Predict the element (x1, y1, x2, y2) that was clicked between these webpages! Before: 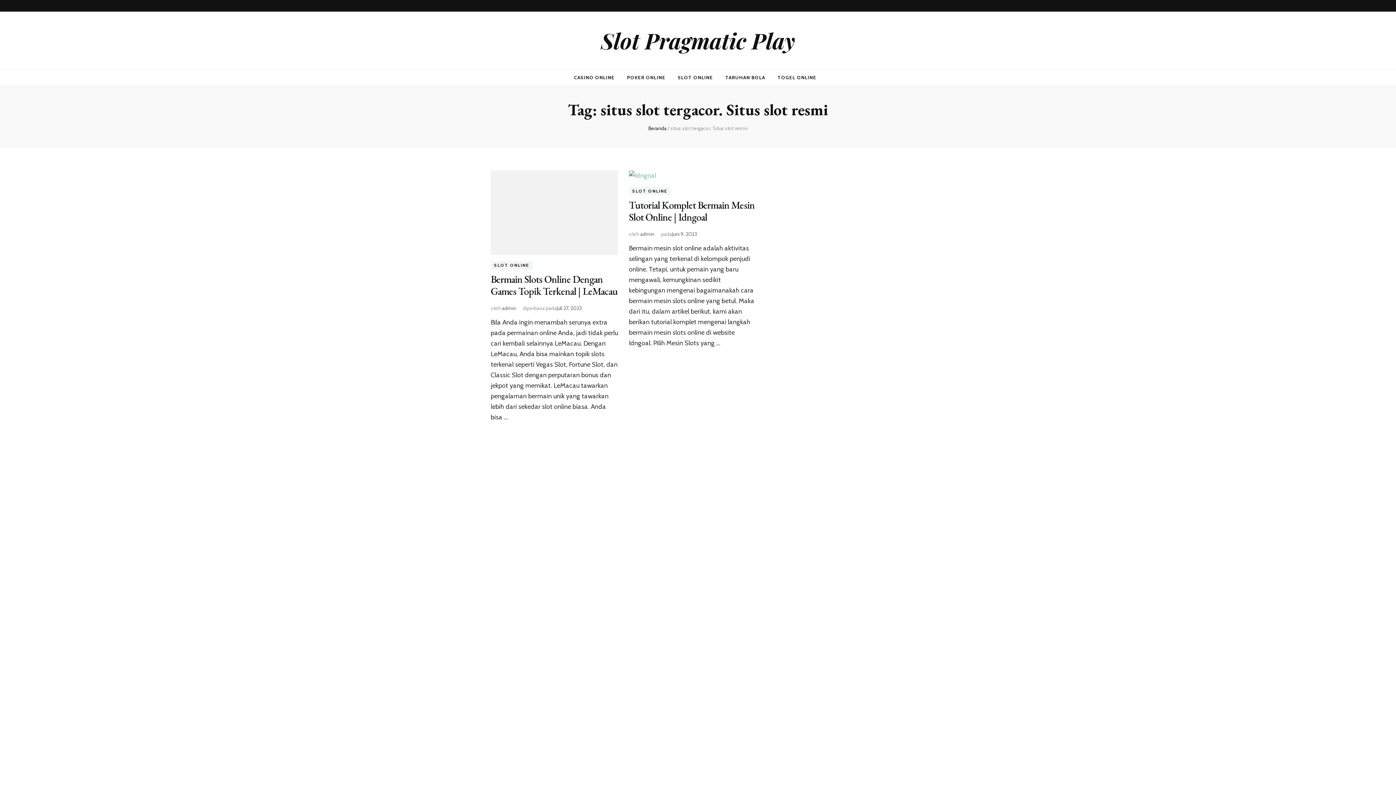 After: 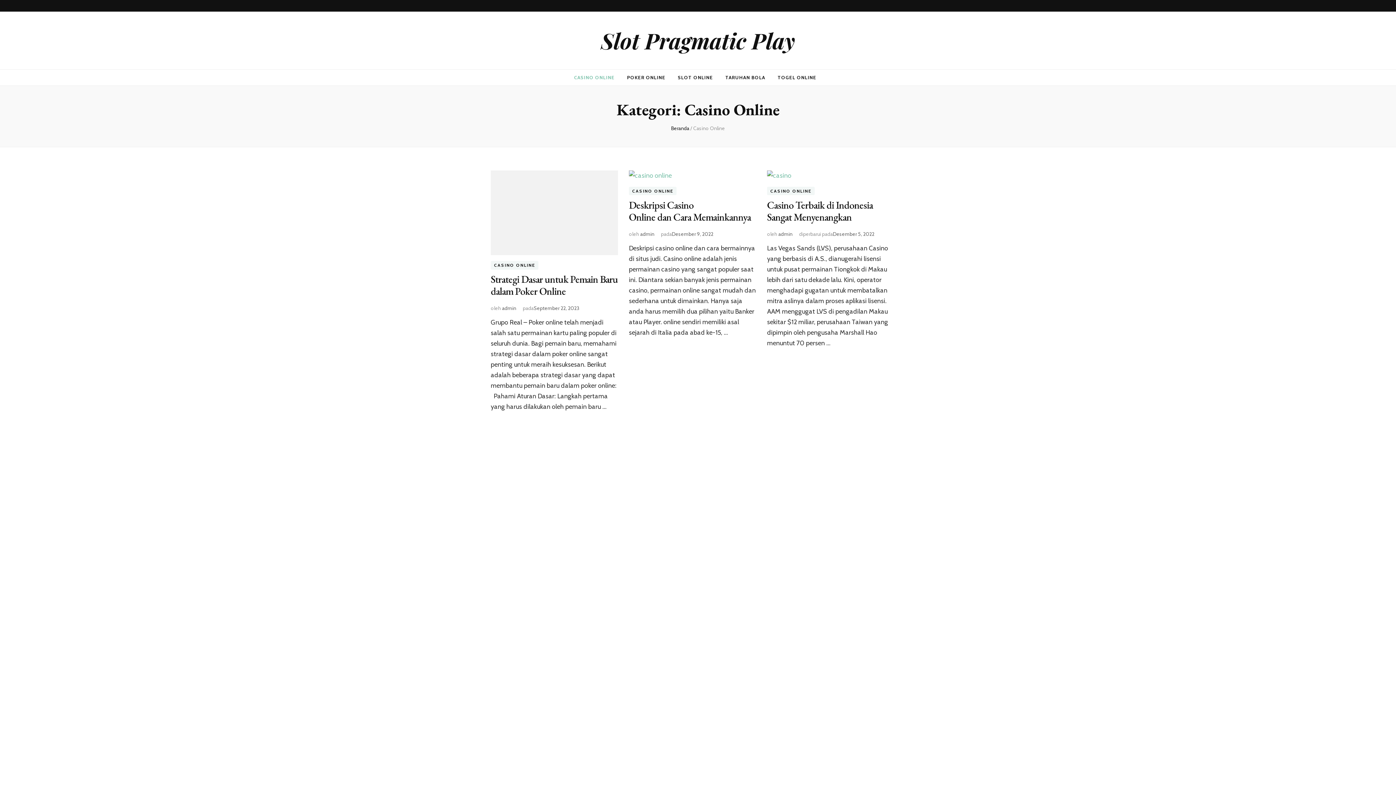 Action: bbox: (574, 72, 614, 82) label: CASINO ONLINE